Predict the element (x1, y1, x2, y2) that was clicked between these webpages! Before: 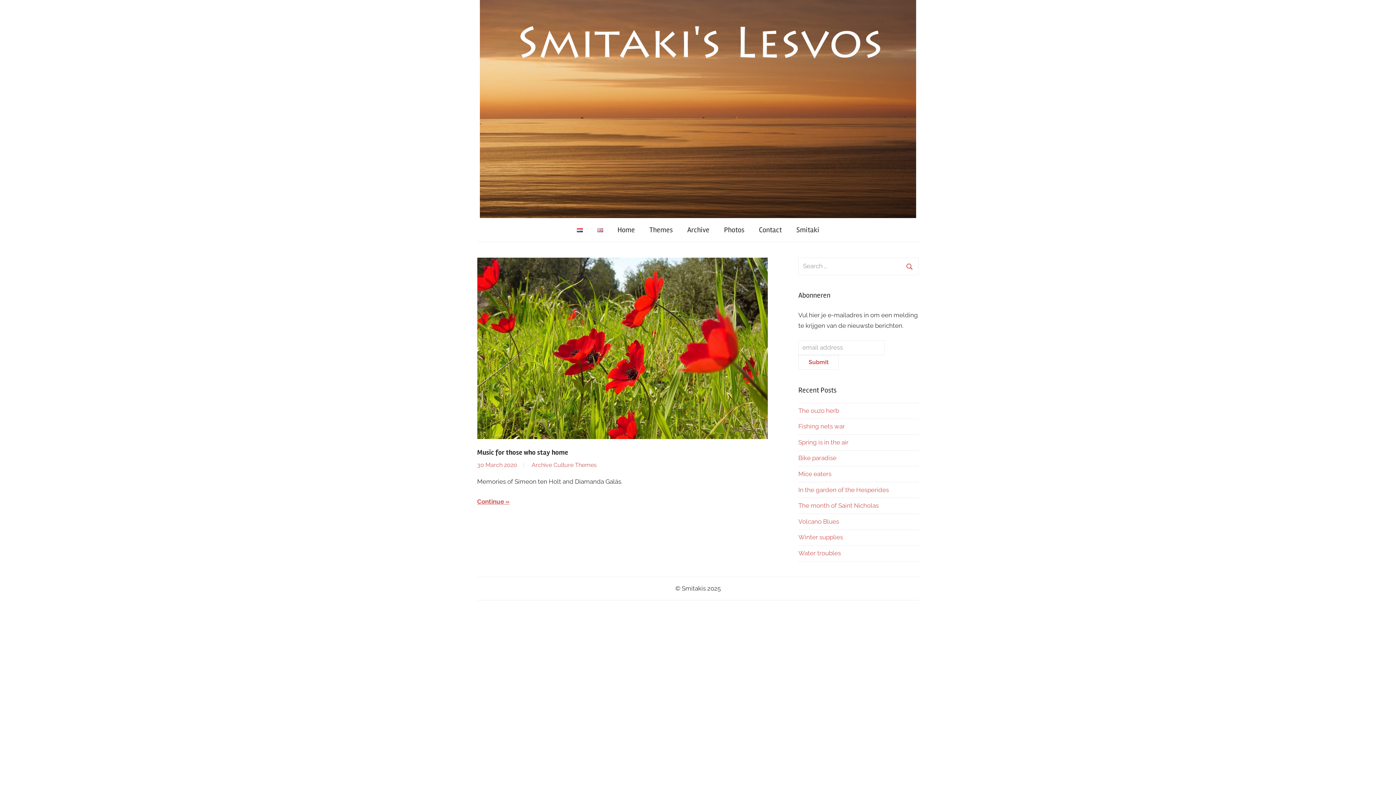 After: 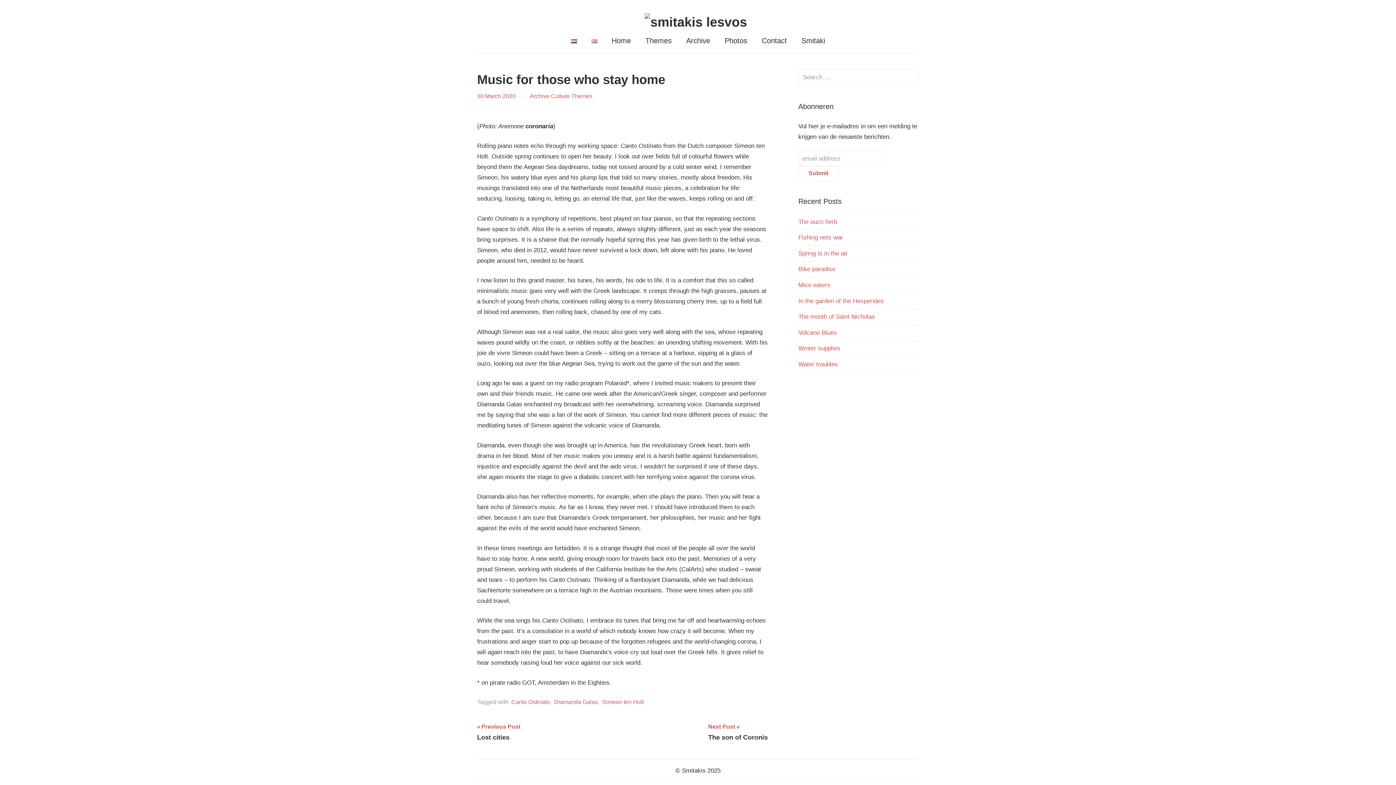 Action: bbox: (477, 259, 768, 266)